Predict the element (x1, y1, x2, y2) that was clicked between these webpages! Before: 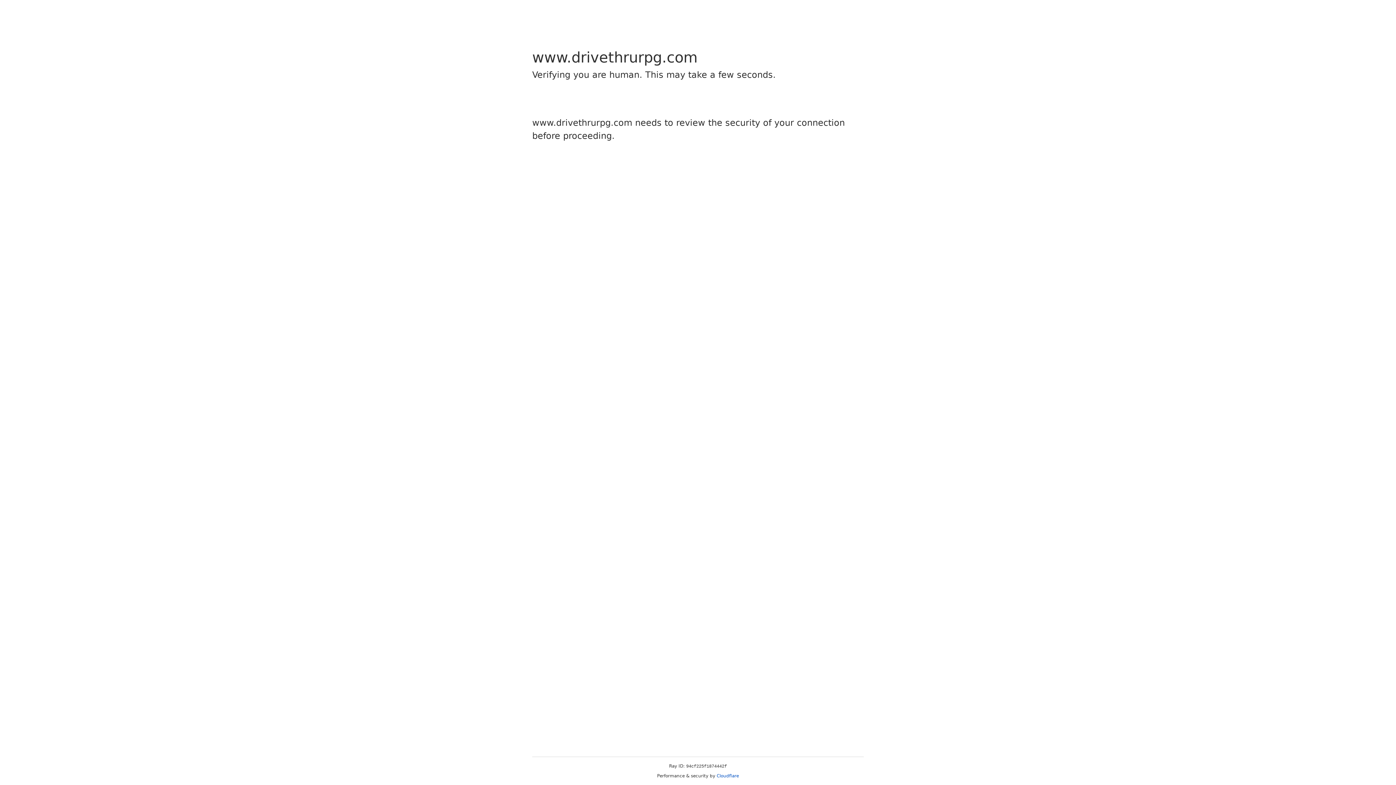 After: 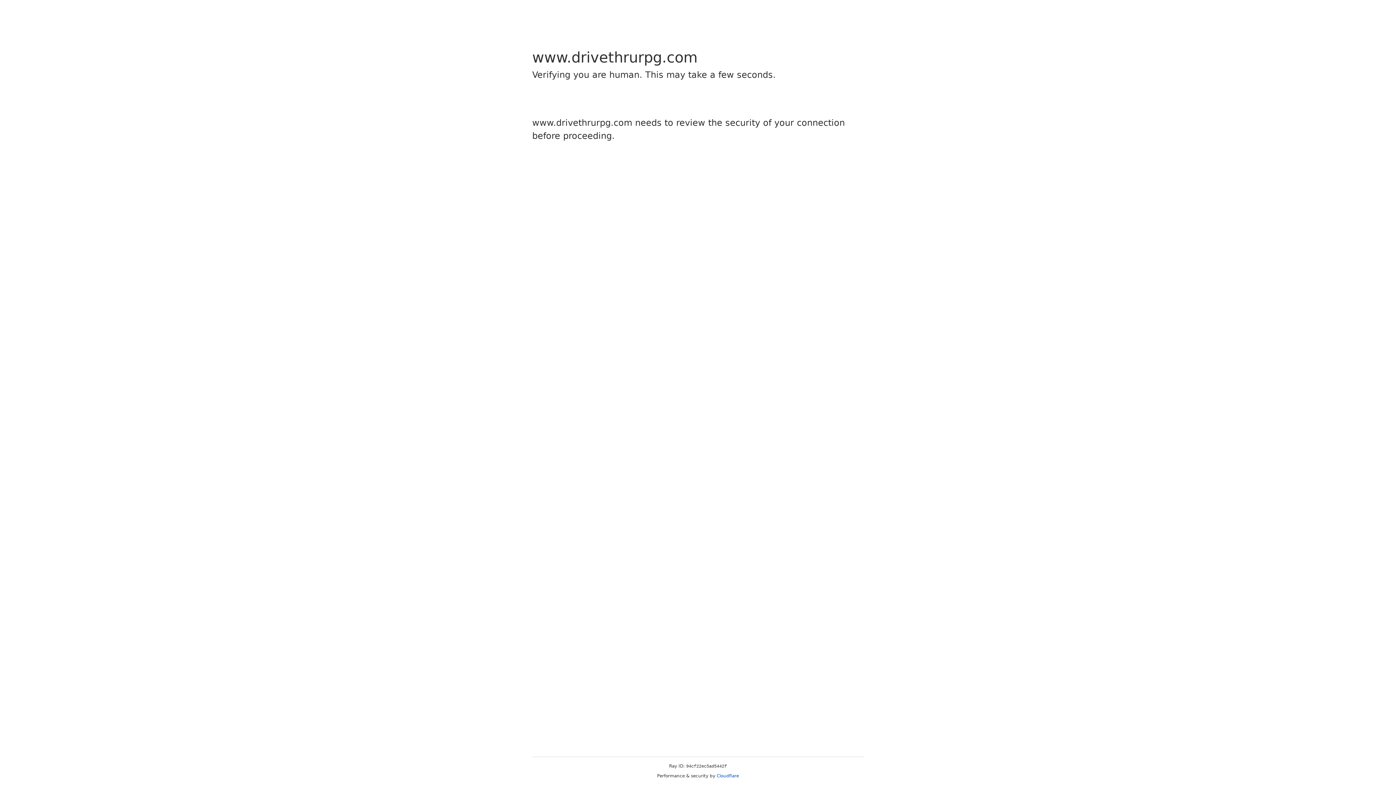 Action: bbox: (716, 773, 739, 778) label: Cloudflare